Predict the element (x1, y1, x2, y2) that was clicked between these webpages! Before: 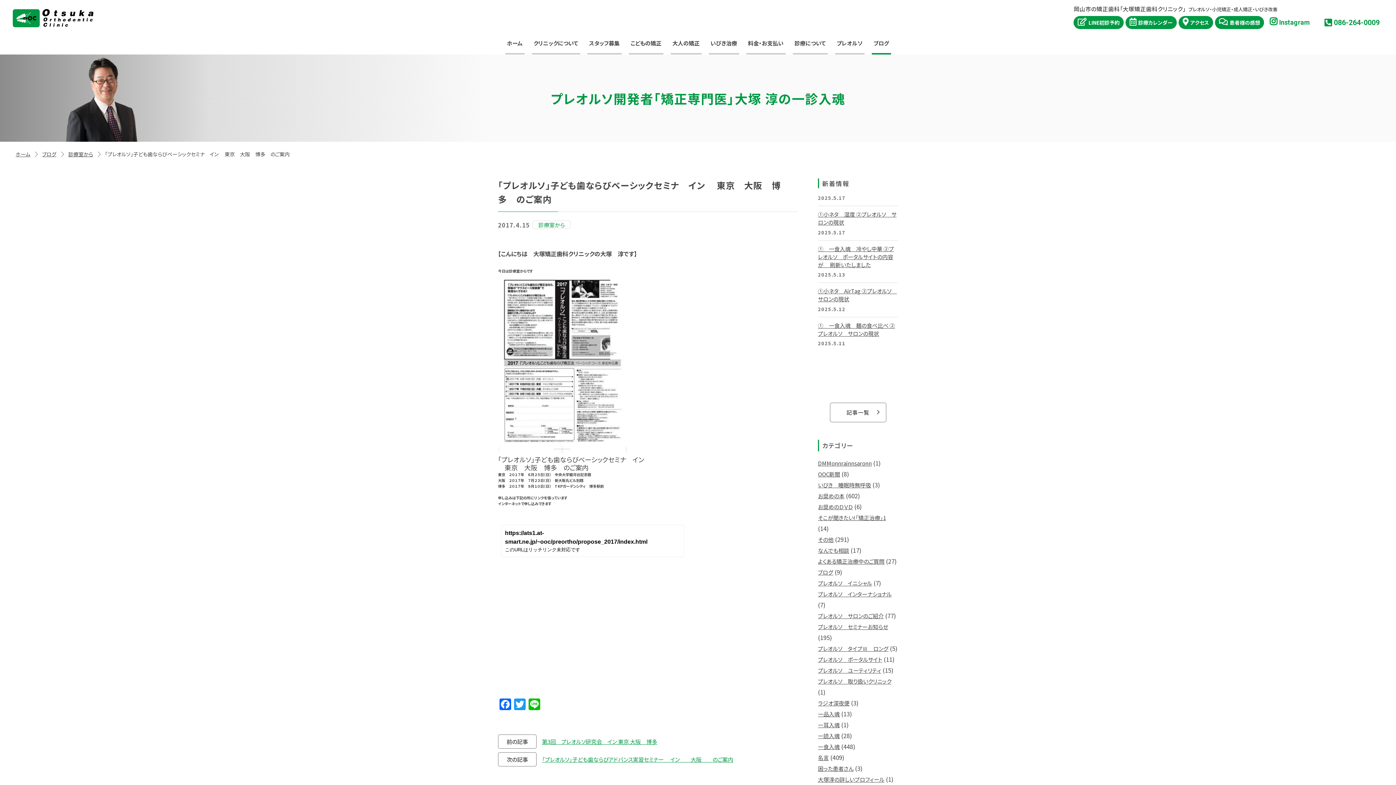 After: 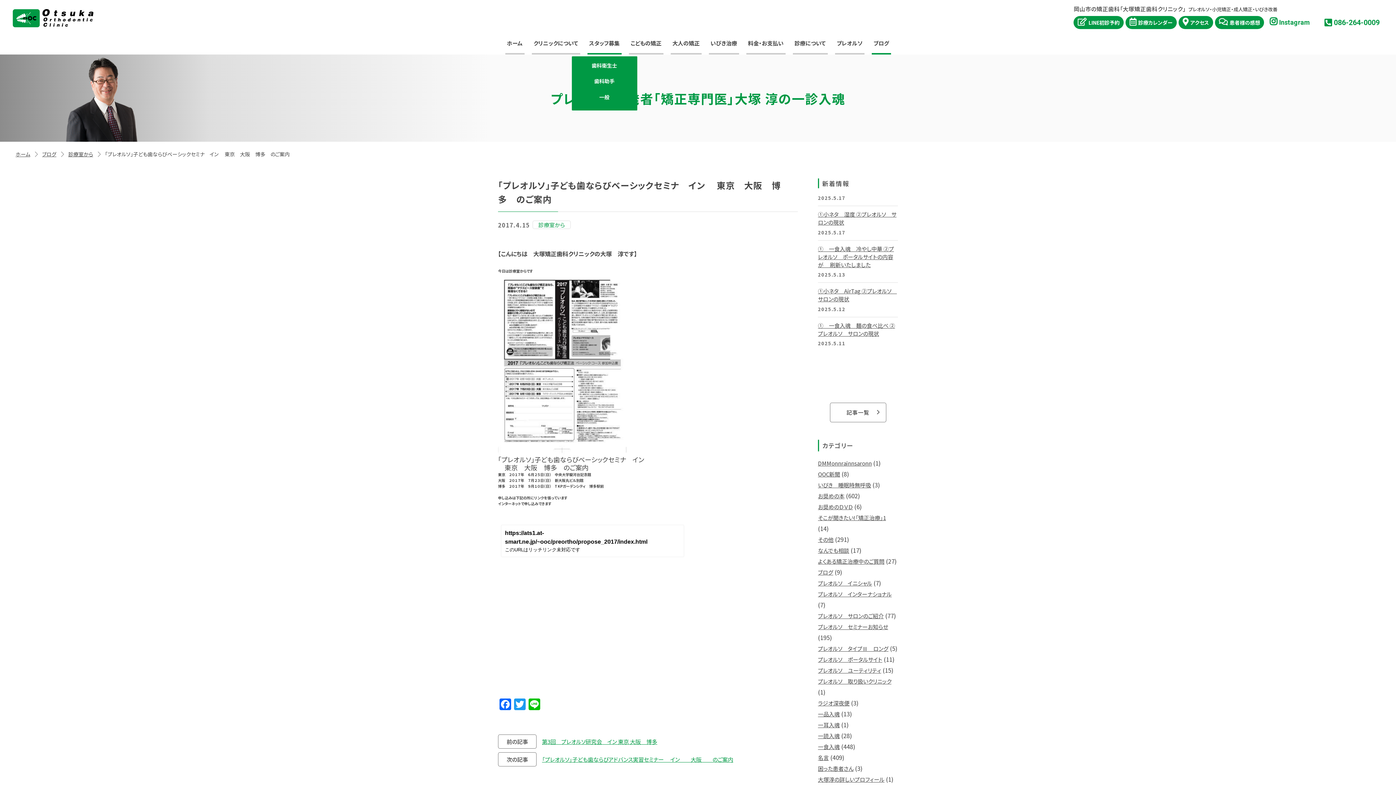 Action: bbox: (587, 32, 621, 56) label: スタッフ募集